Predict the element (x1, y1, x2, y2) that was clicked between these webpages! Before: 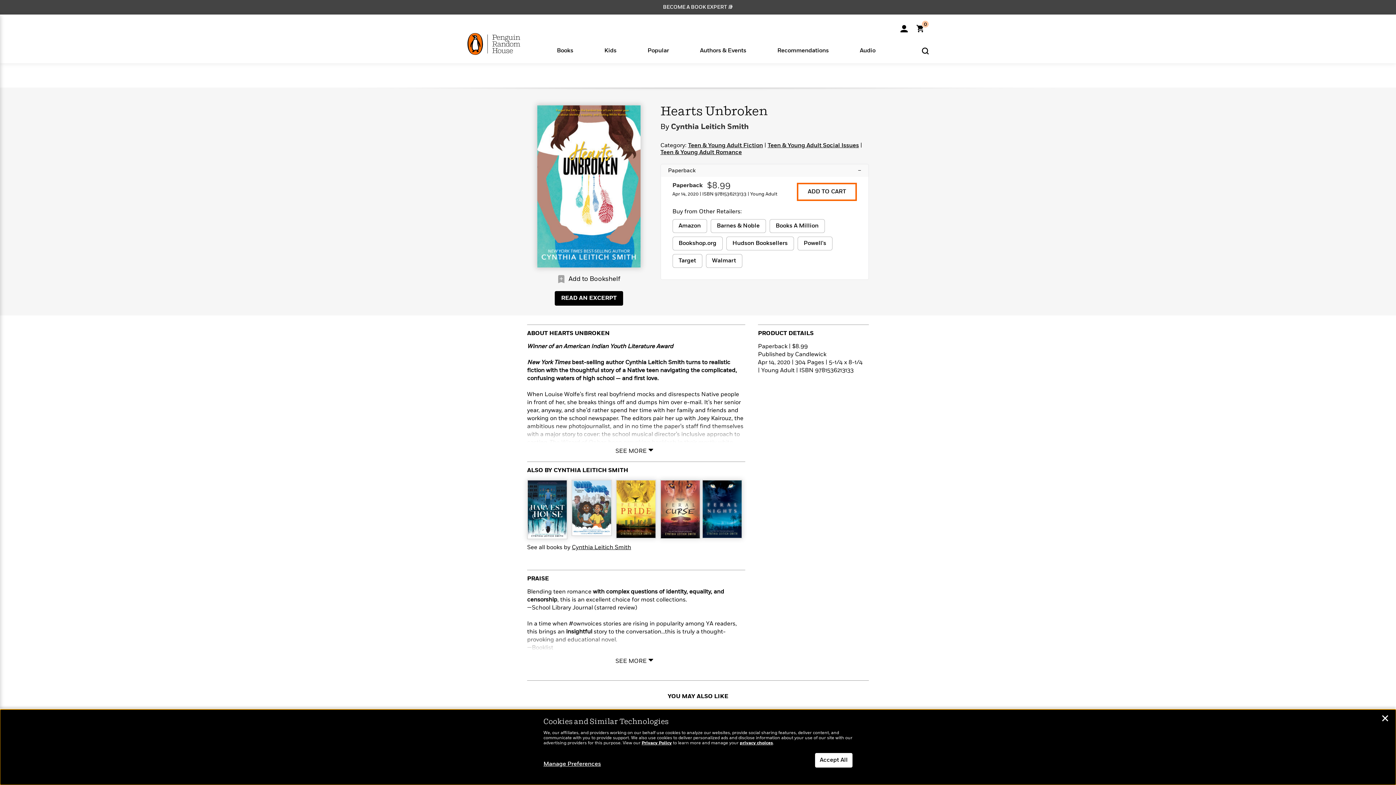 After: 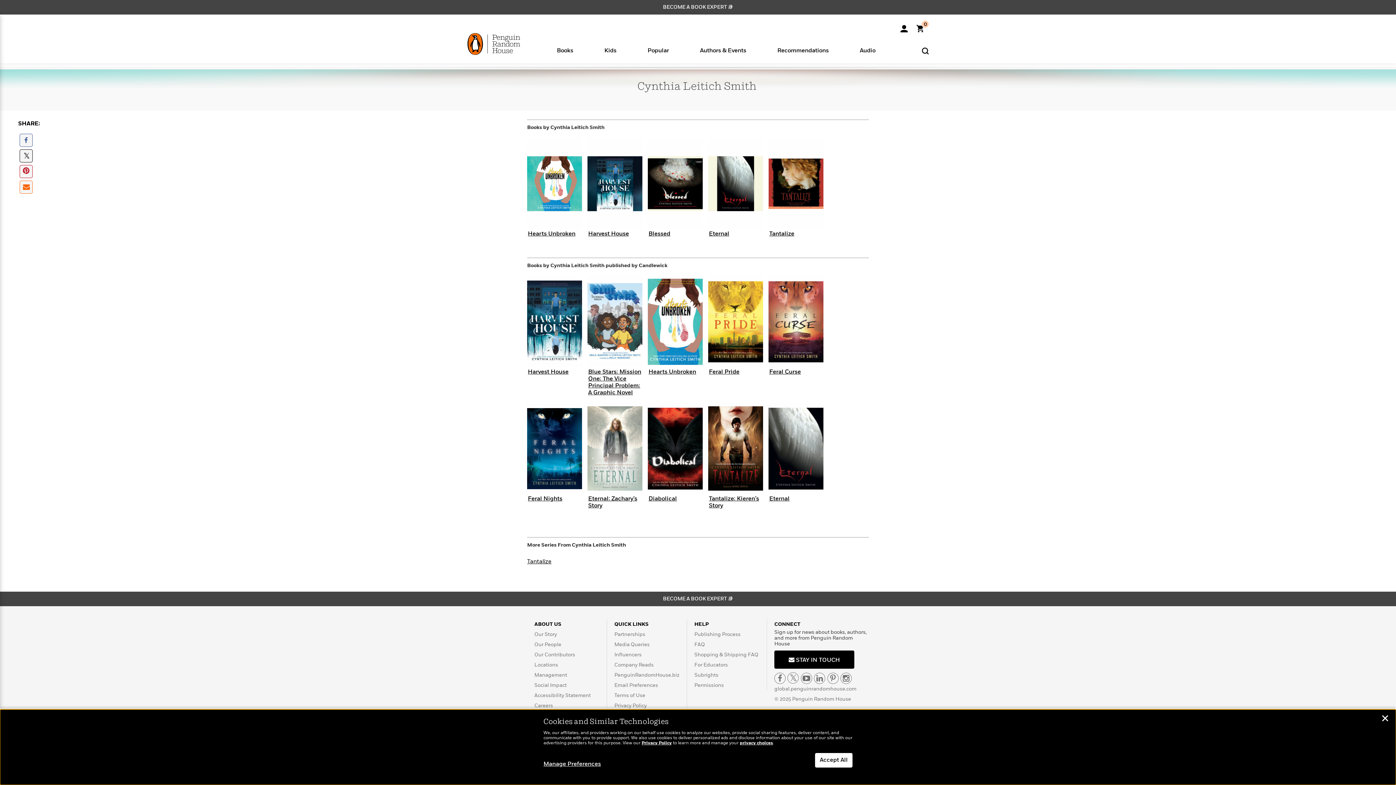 Action: bbox: (572, 545, 631, 551) label: Cynthia Leitich Smith